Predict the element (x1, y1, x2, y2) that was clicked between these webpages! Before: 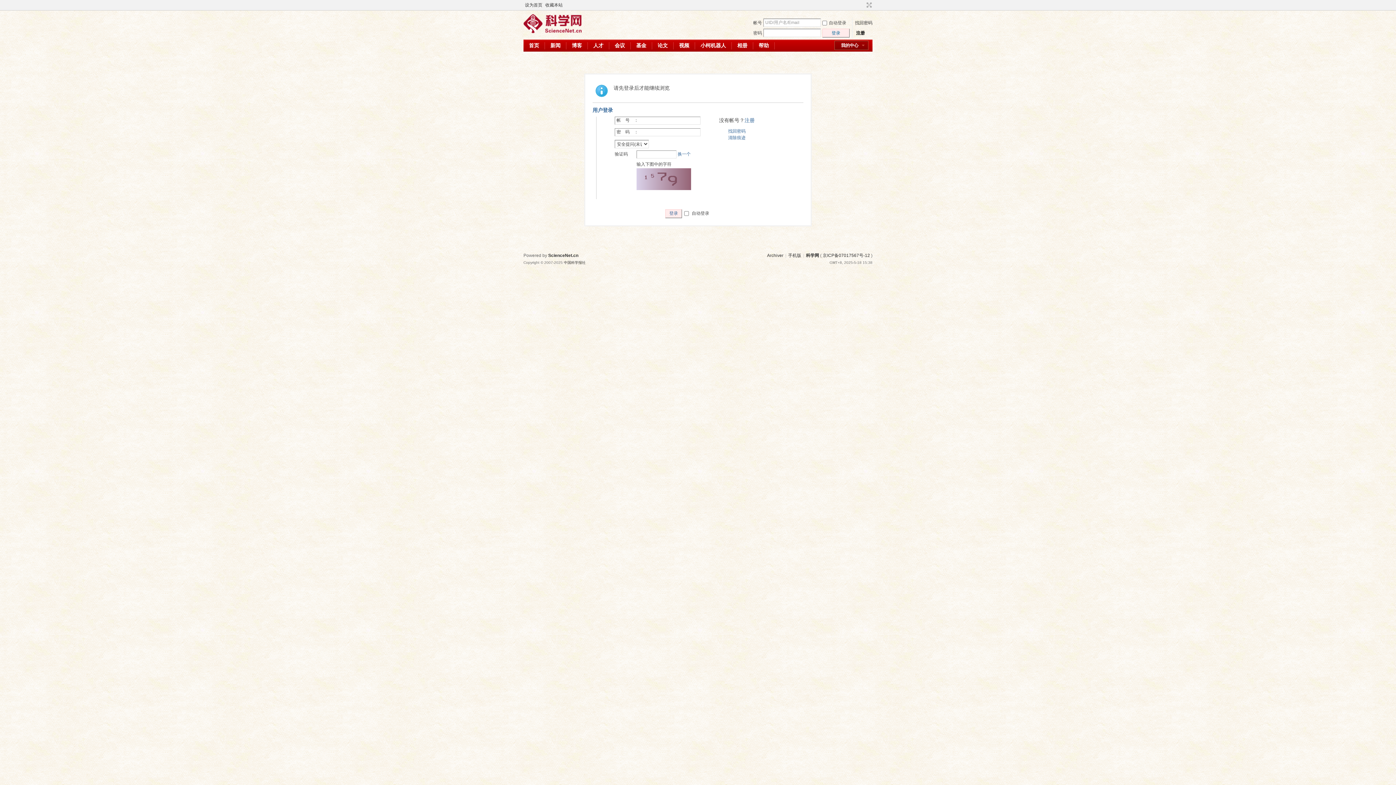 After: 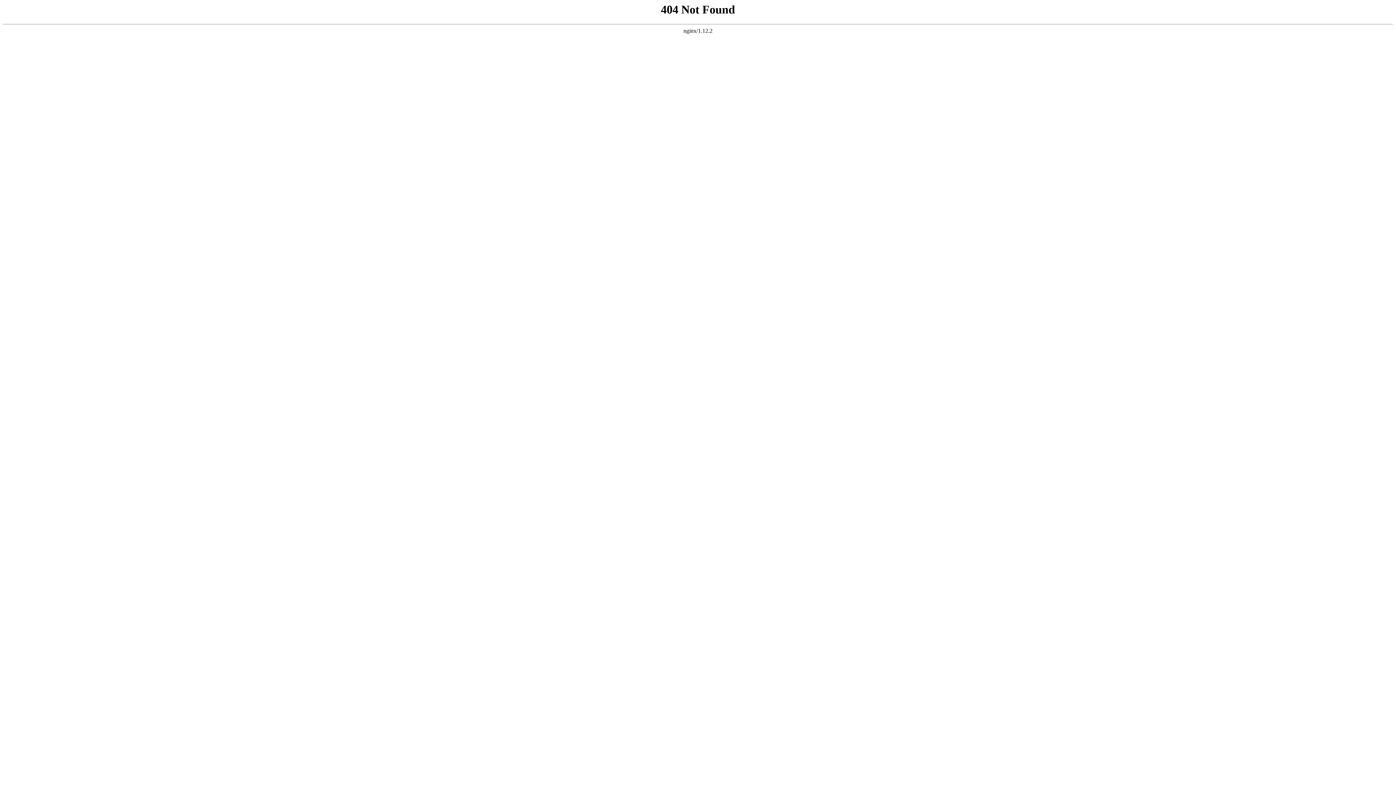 Action: label: Archiver bbox: (767, 253, 783, 258)